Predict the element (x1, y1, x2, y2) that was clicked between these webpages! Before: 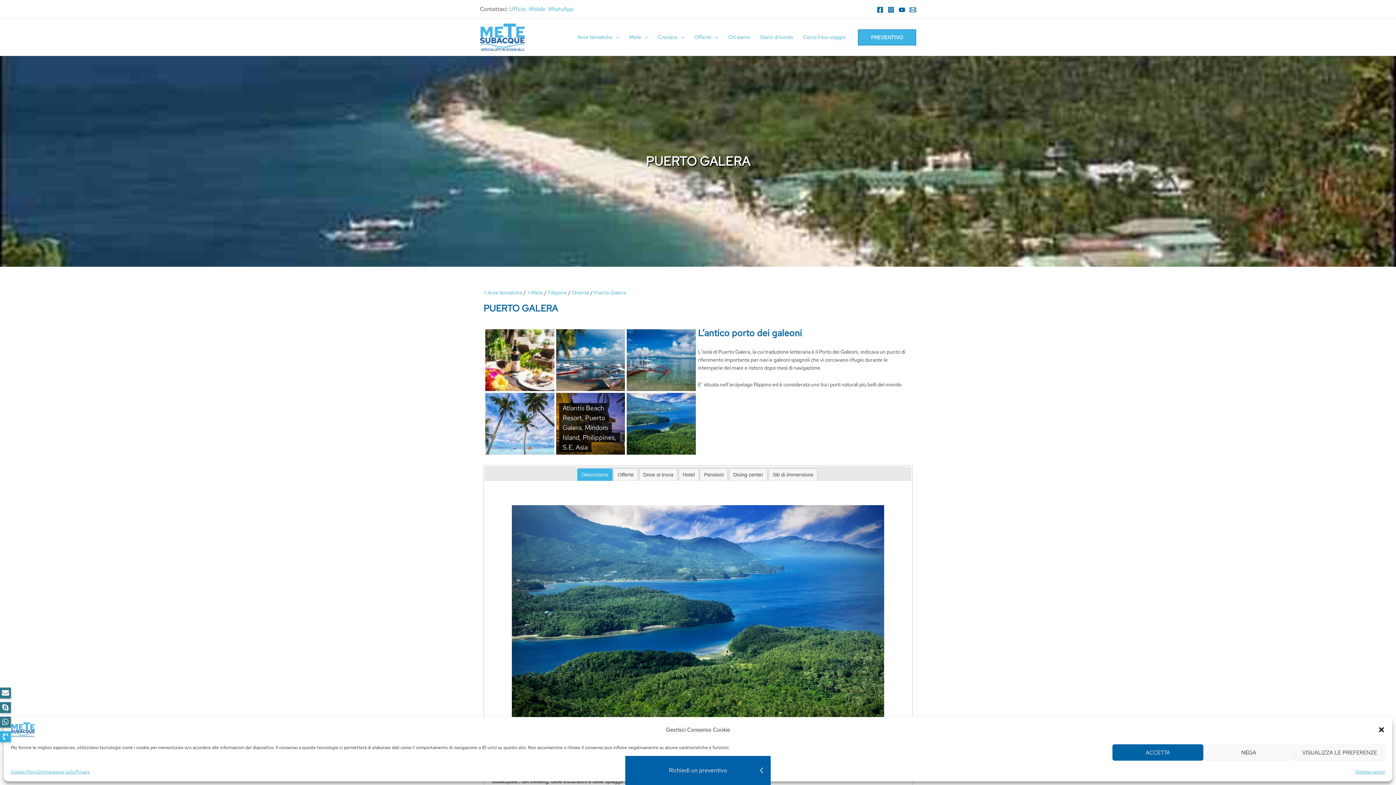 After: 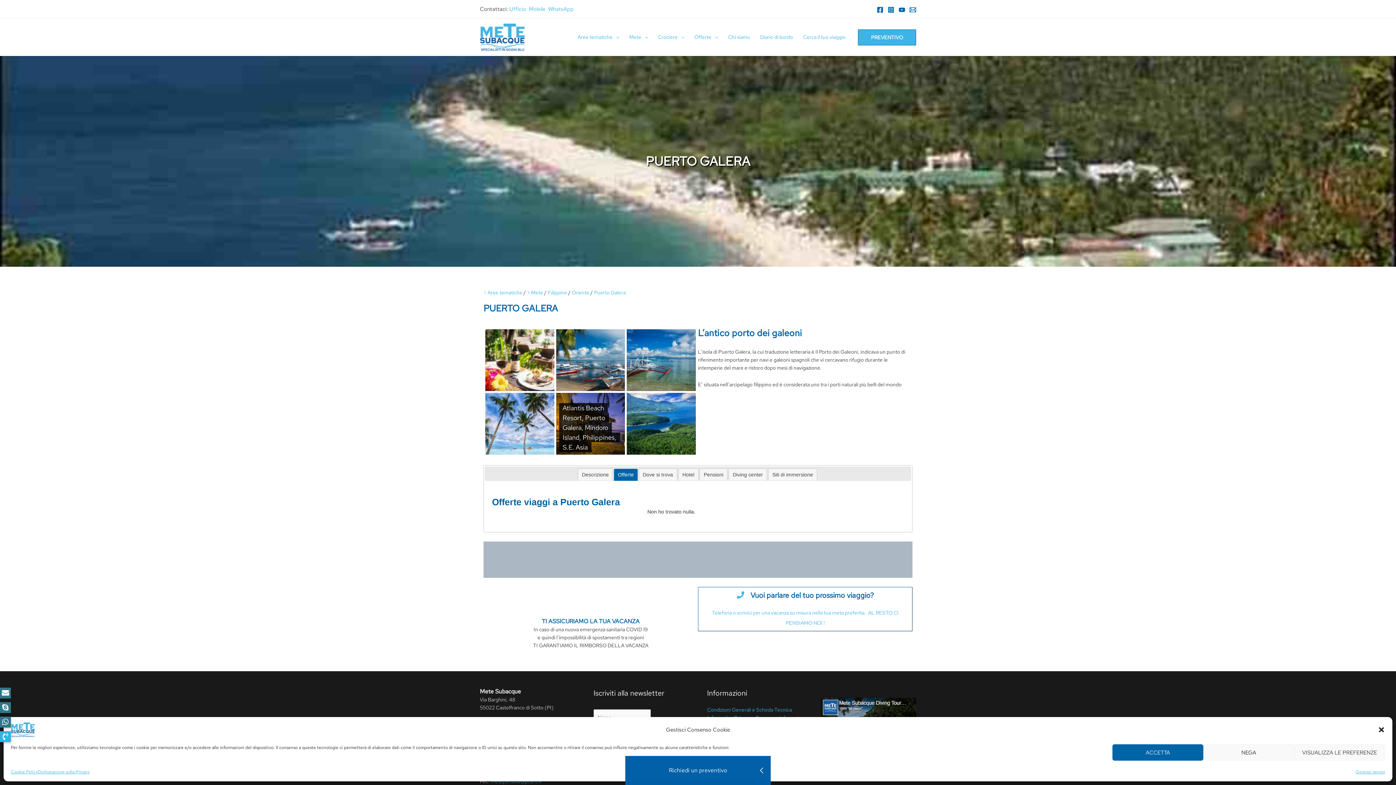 Action: label: Offerte bbox: (614, 469, 637, 480)